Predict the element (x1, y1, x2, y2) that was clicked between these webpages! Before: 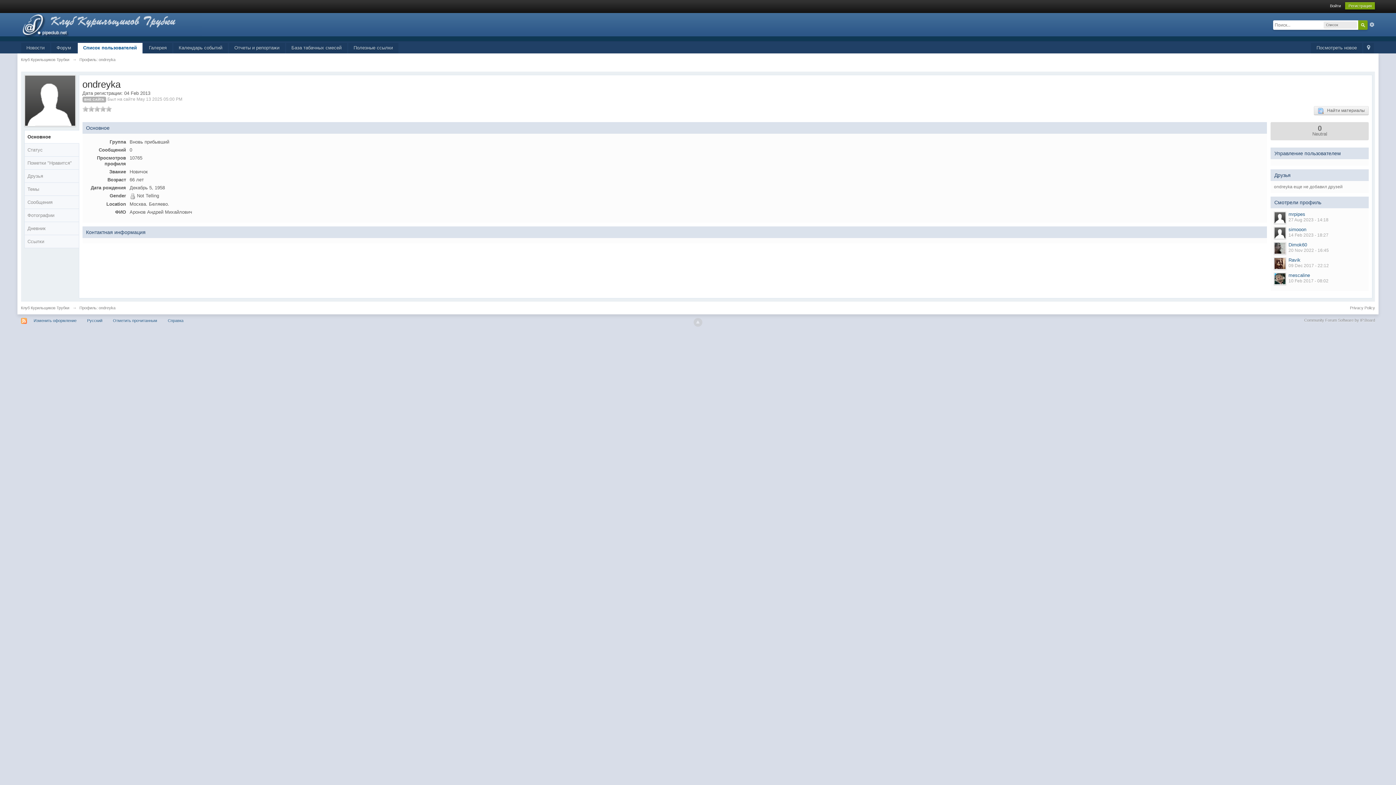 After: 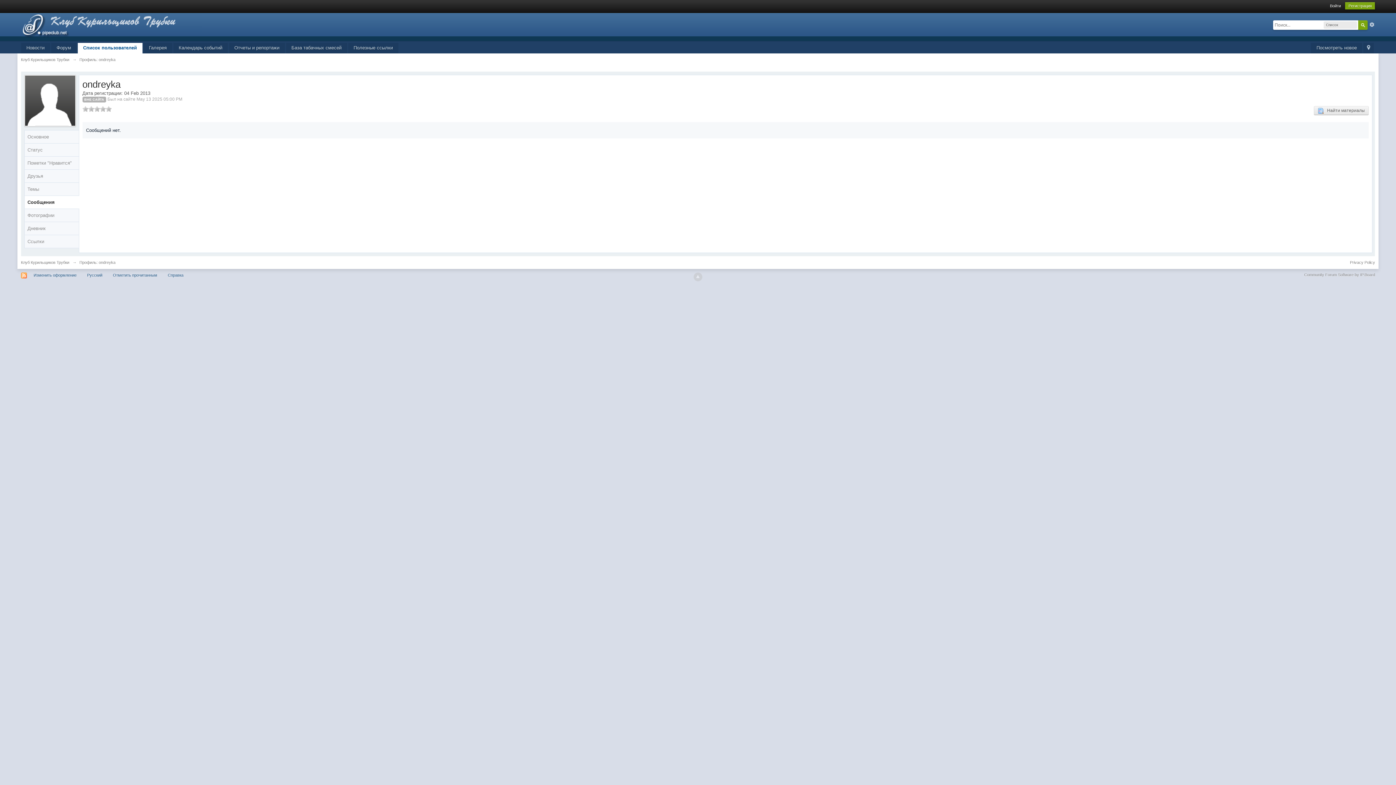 Action: label: Сообщения bbox: (24, 196, 78, 208)